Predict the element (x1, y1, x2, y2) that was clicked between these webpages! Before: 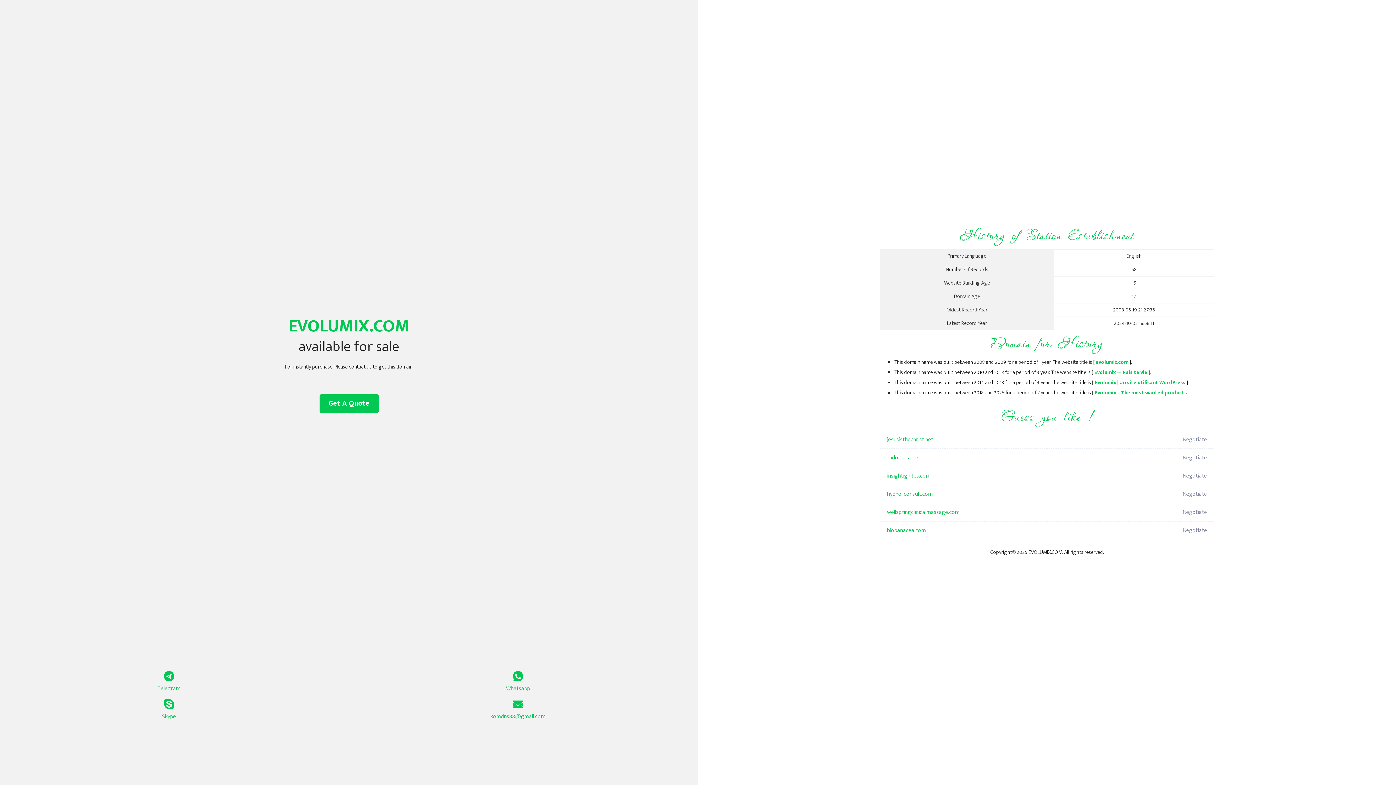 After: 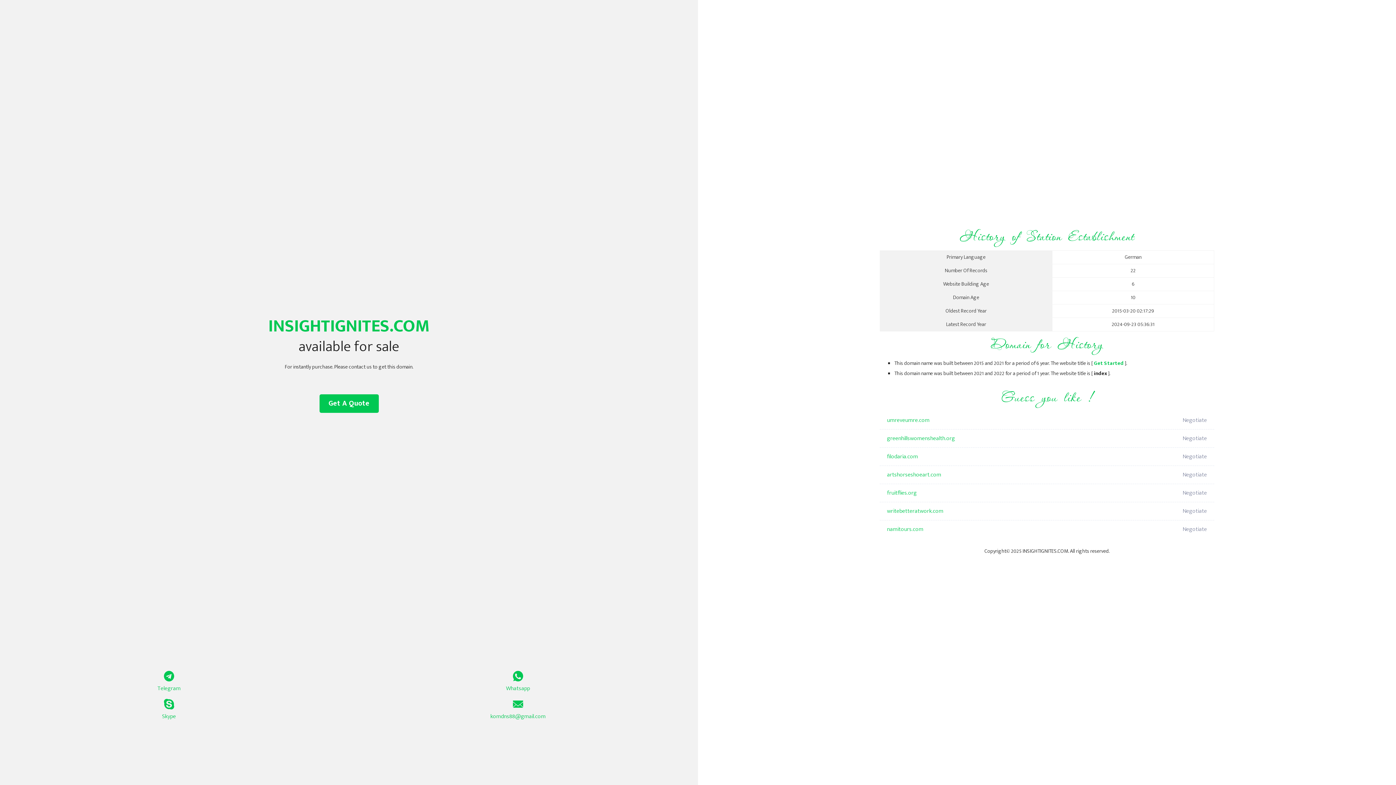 Action: bbox: (887, 467, 1098, 485) label: insightignites.com